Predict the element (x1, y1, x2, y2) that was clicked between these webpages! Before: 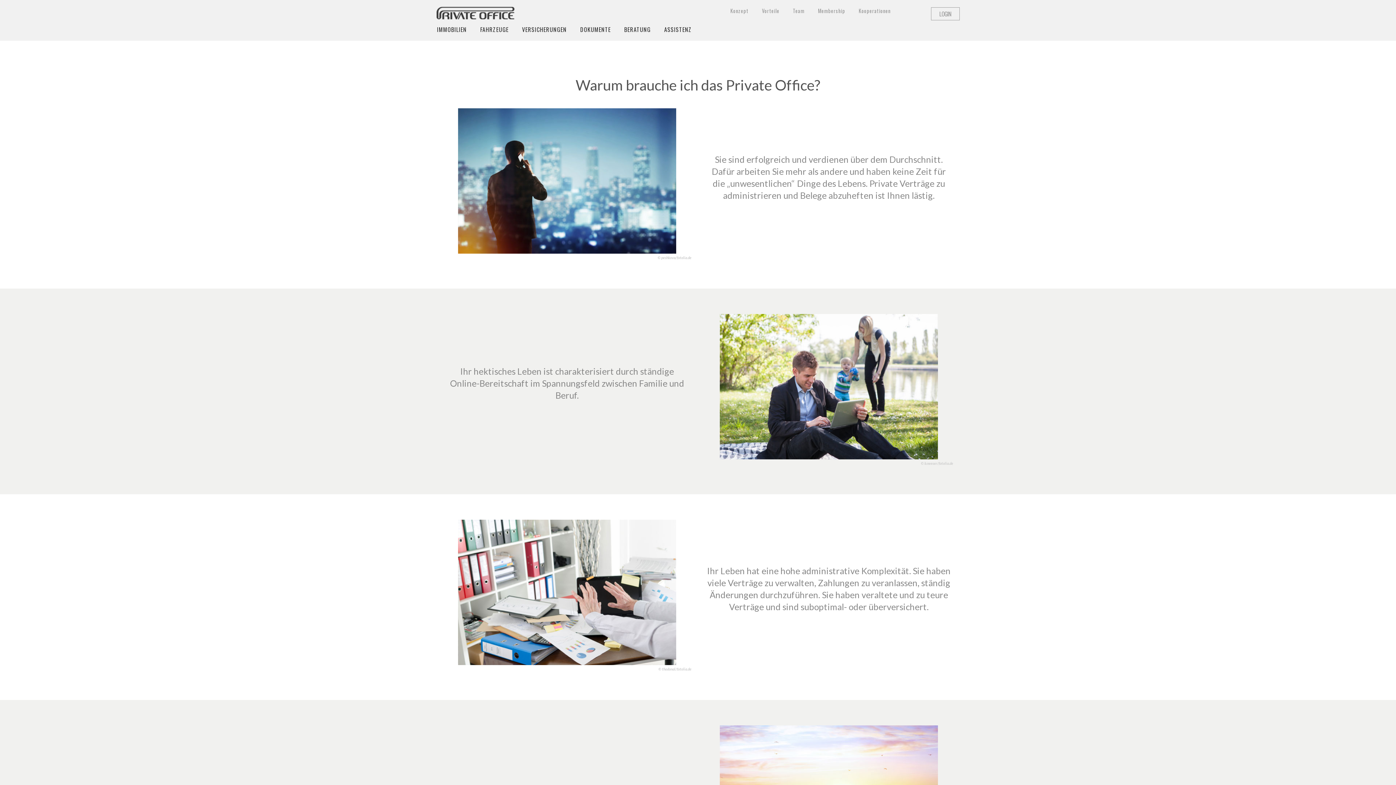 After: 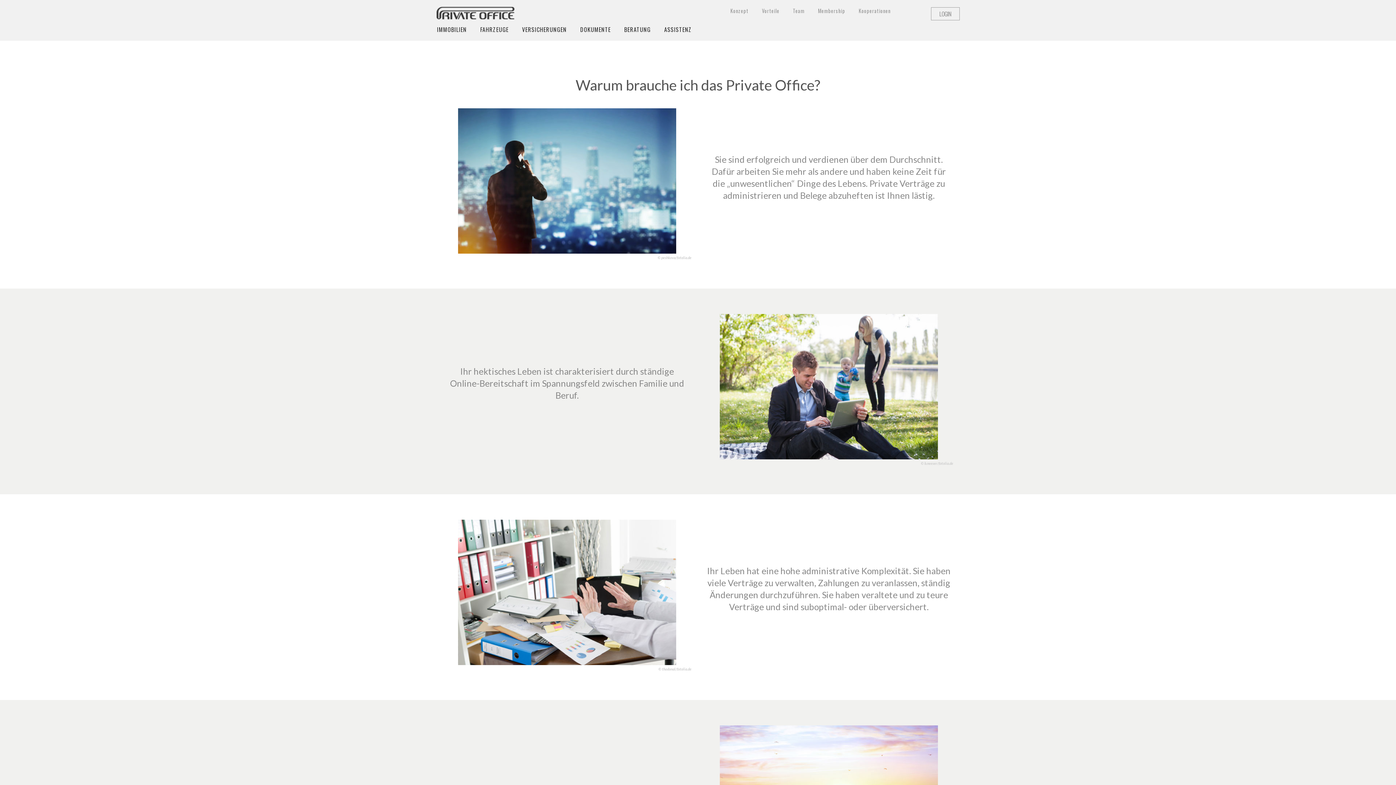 Action: bbox: (658, 667, 691, 671) label: © thodonal/fotolia.de